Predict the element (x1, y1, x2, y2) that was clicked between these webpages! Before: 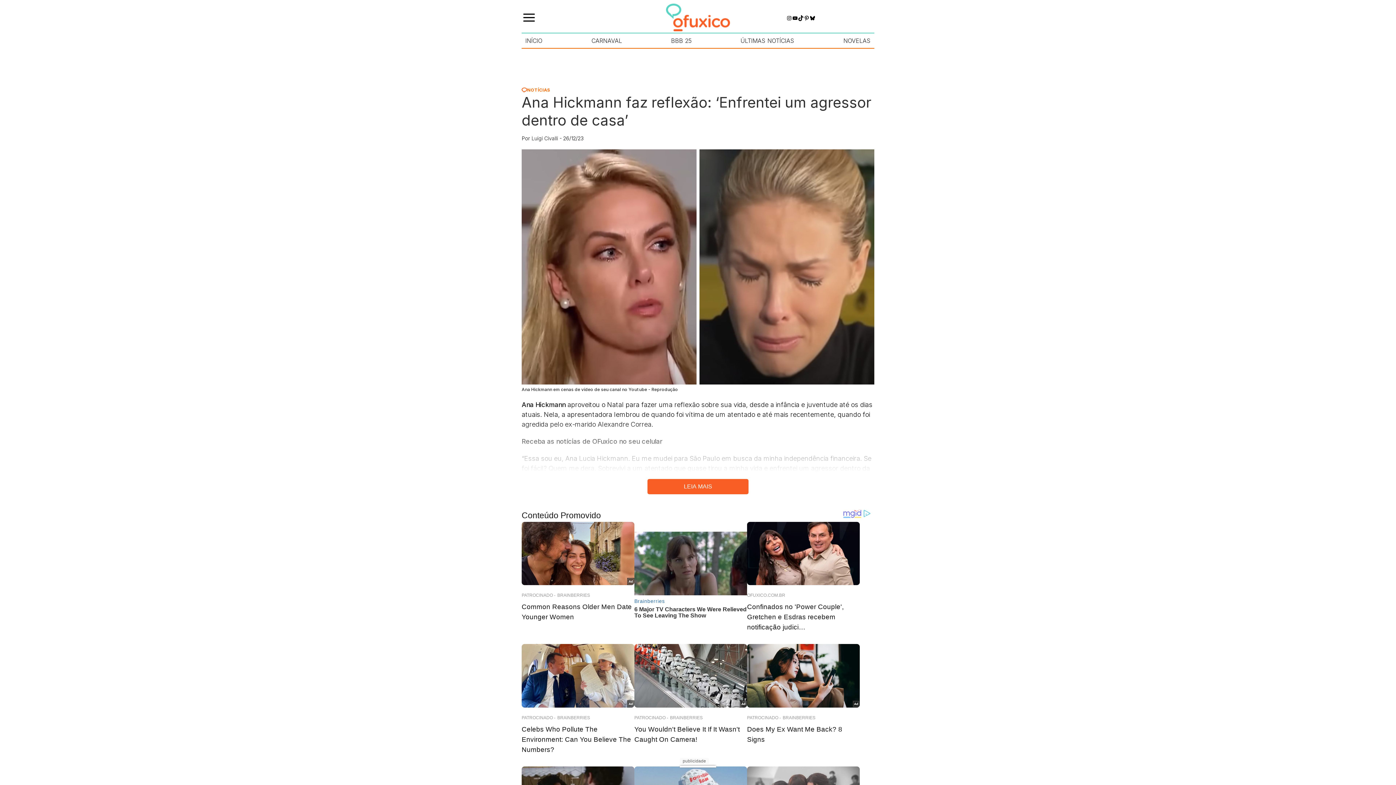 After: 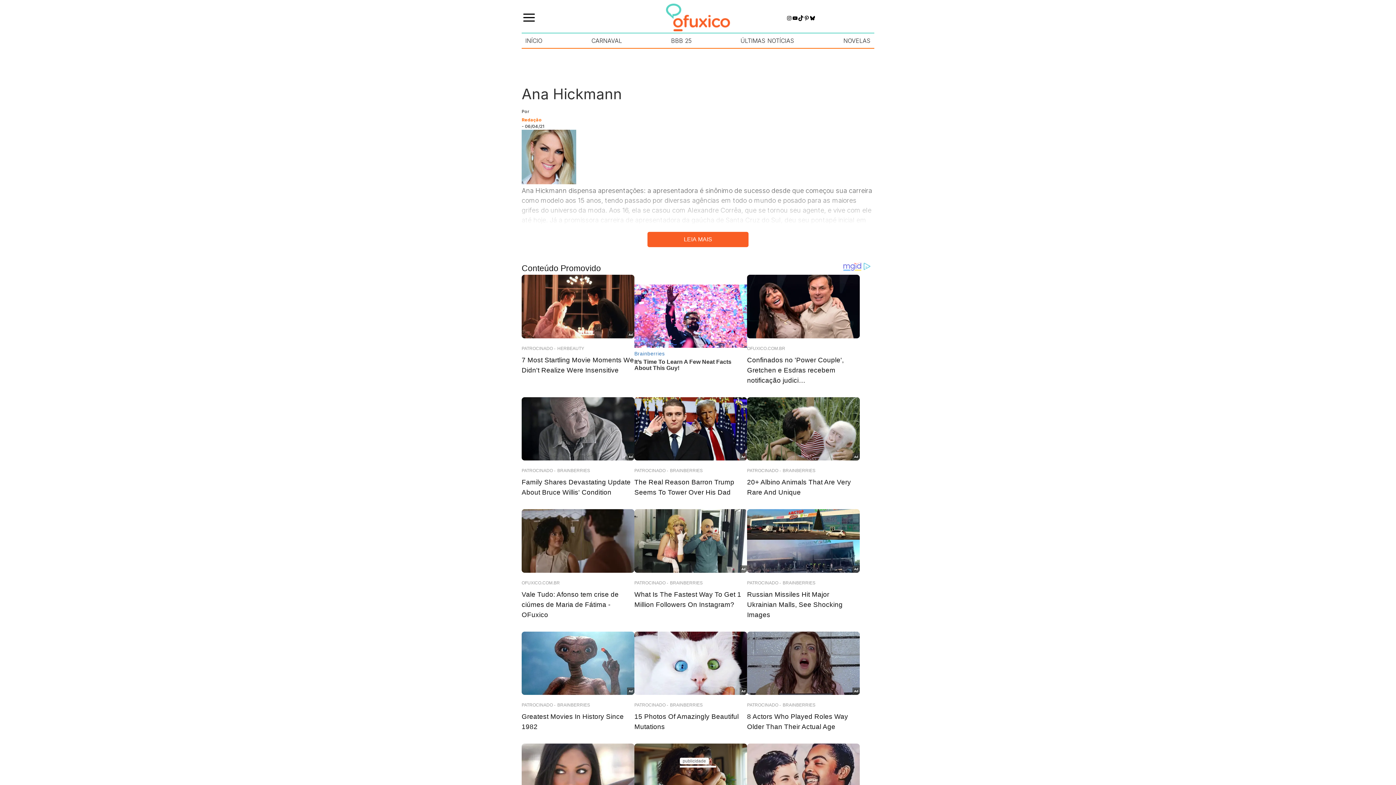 Action: bbox: (521, 400, 565, 408) label: Ana Hickmann